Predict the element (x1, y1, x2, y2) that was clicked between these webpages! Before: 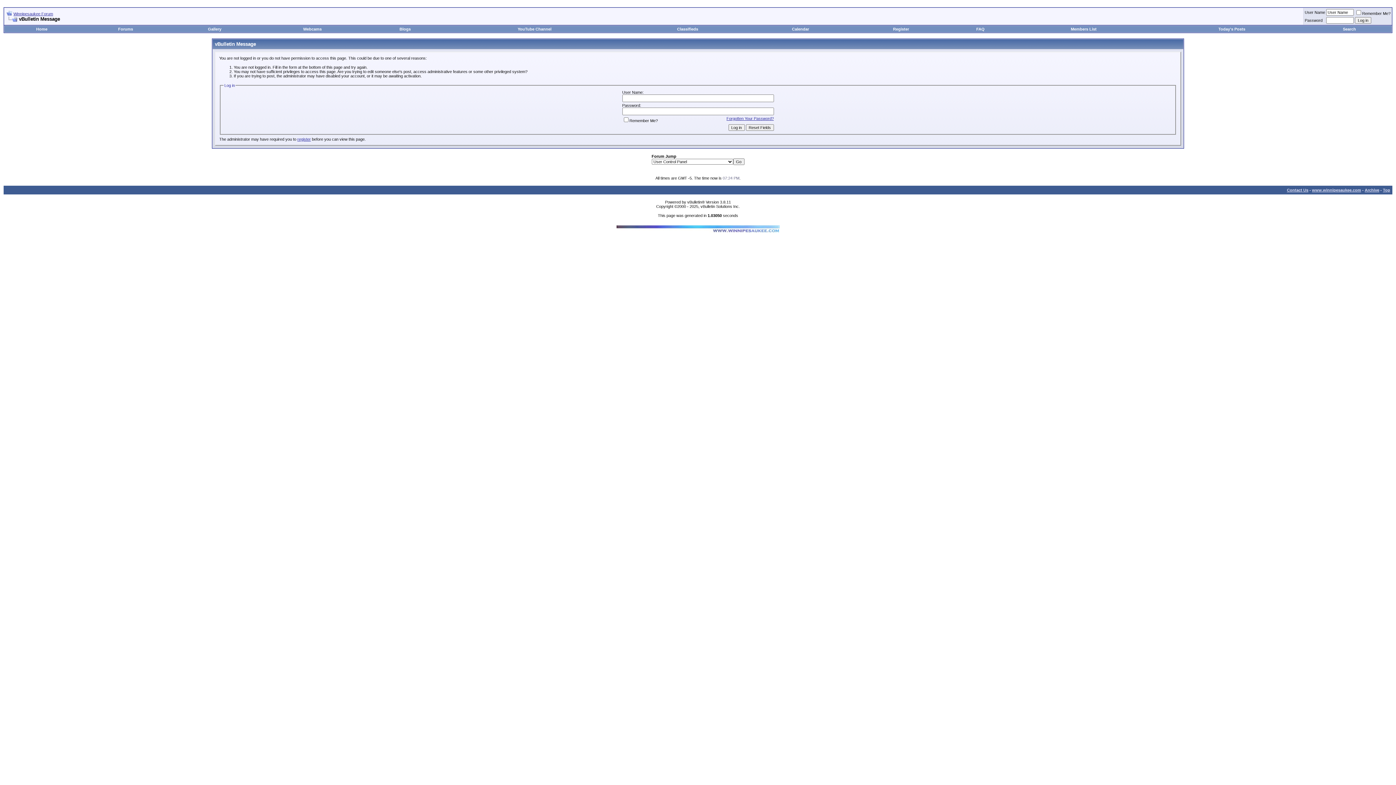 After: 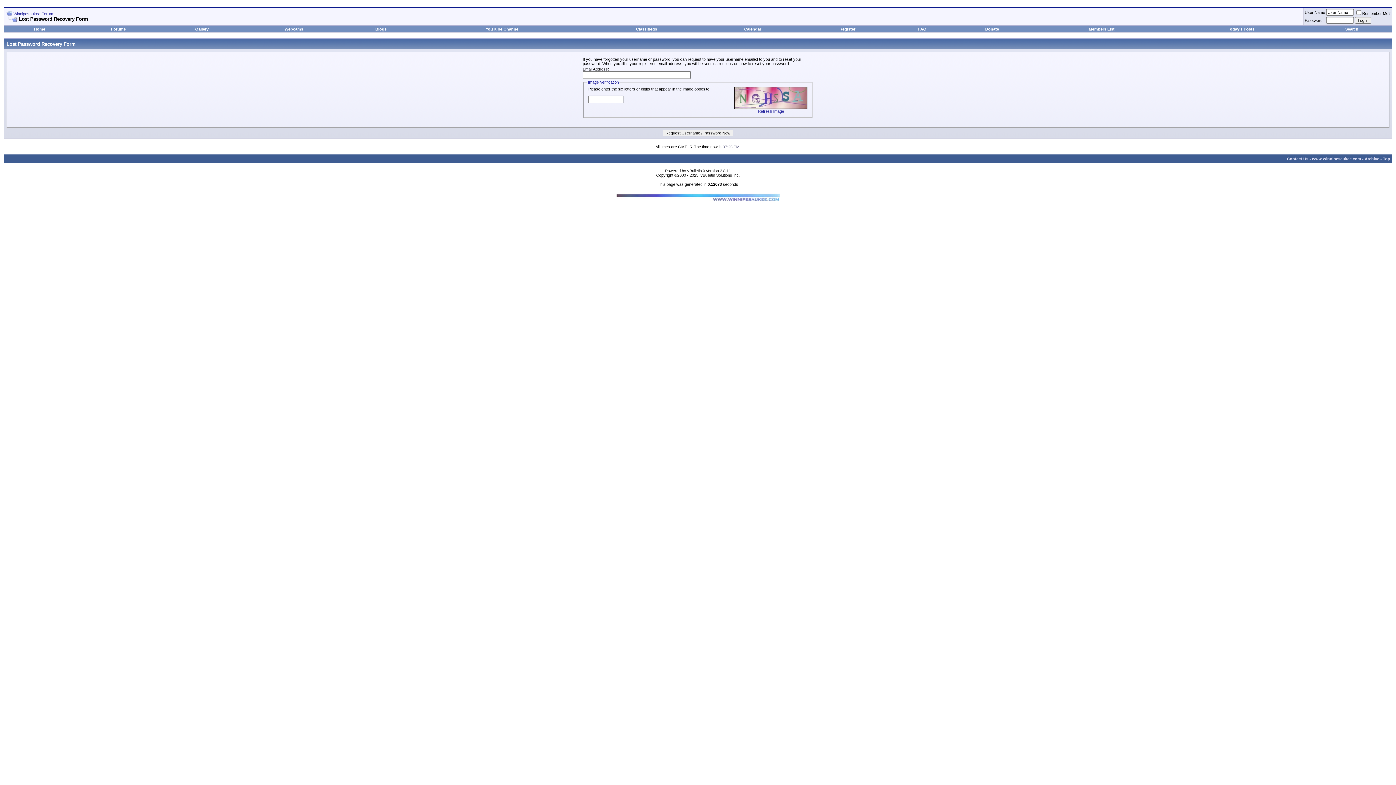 Action: label: Forgotten Your Password? bbox: (726, 116, 774, 120)